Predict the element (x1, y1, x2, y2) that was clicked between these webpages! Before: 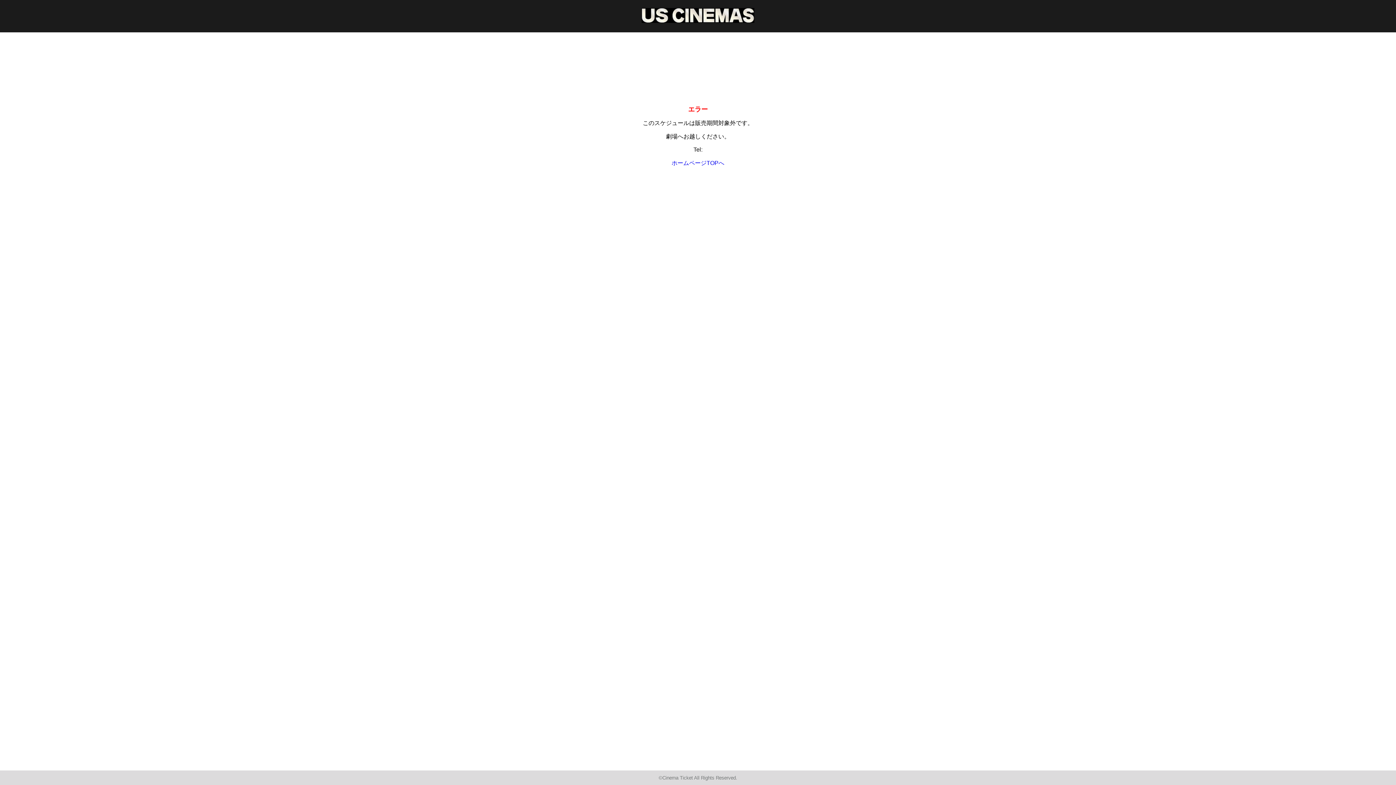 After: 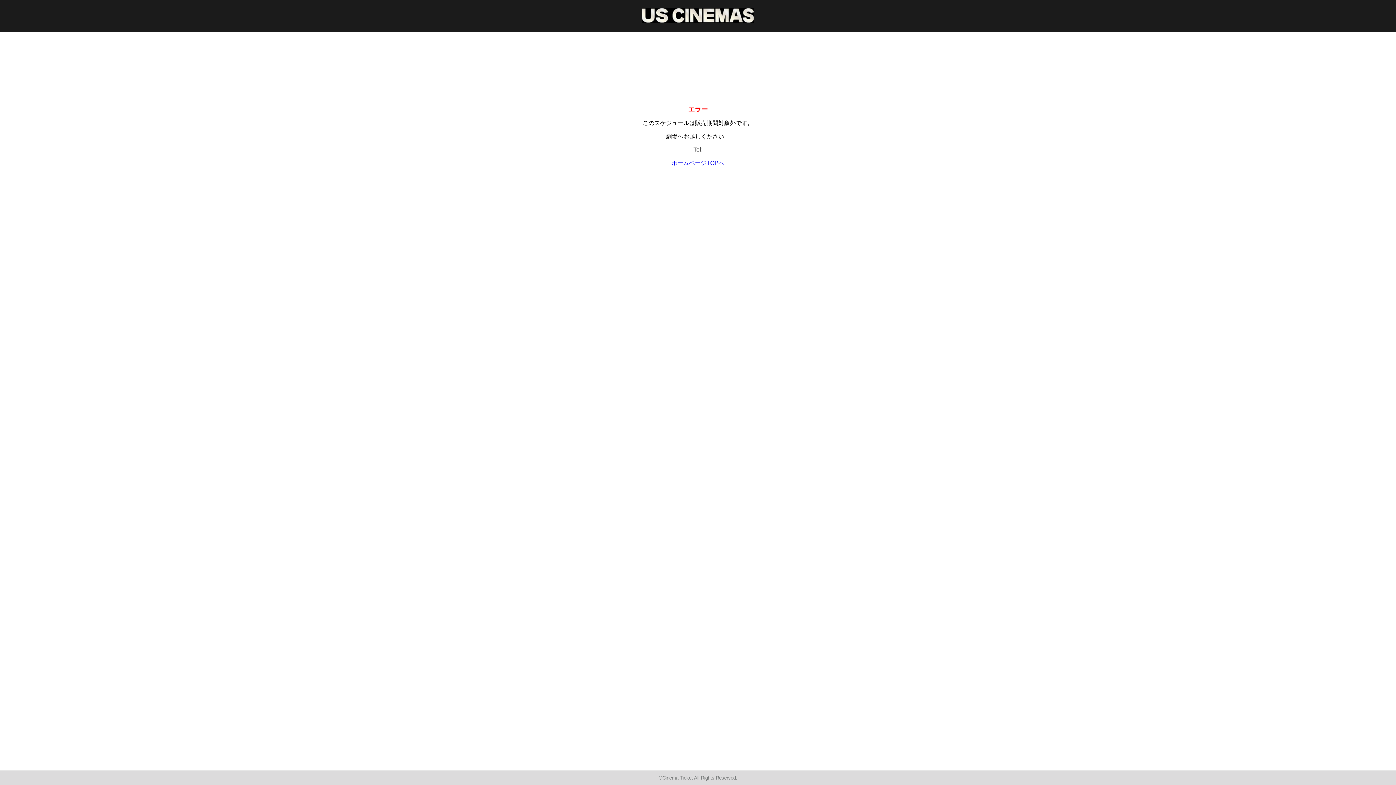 Action: bbox: (641, 8, 754, 24)